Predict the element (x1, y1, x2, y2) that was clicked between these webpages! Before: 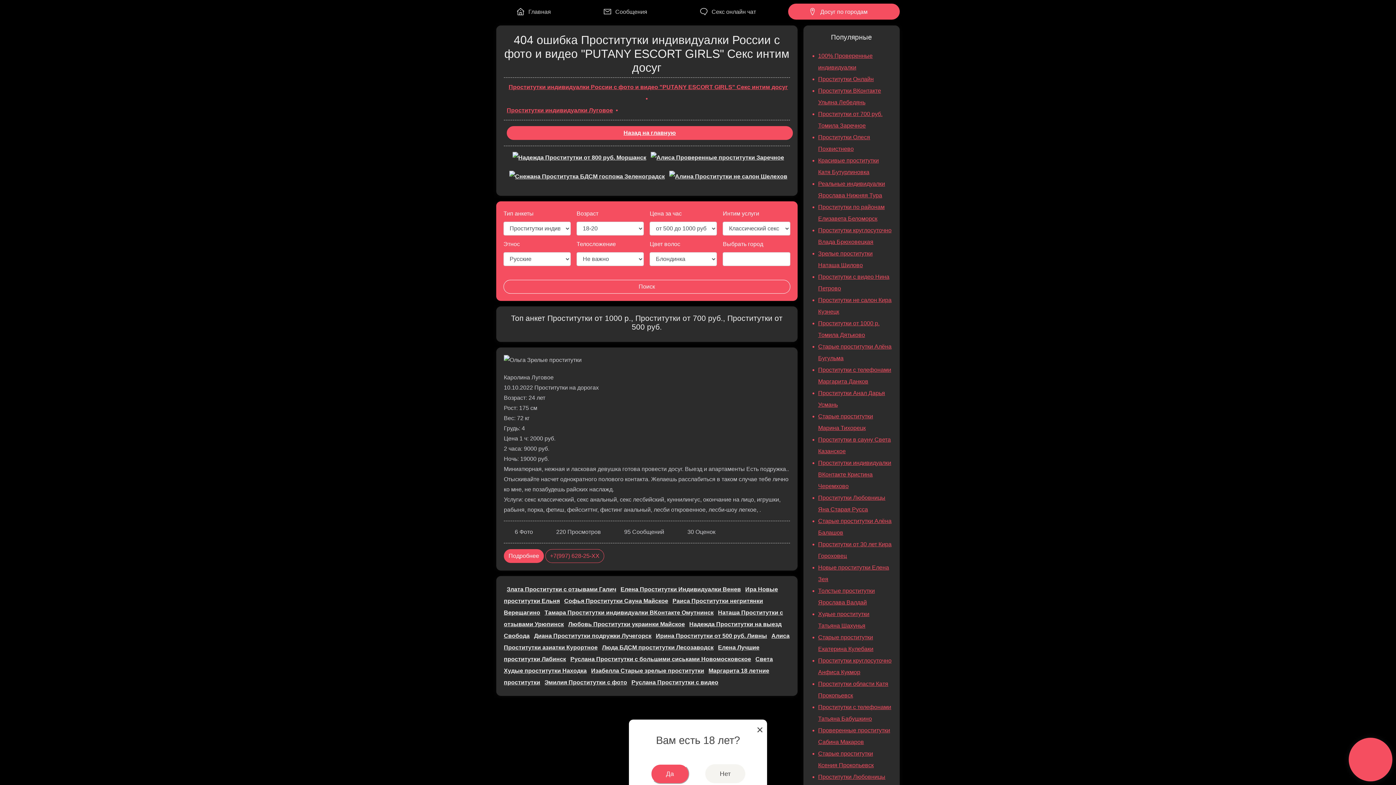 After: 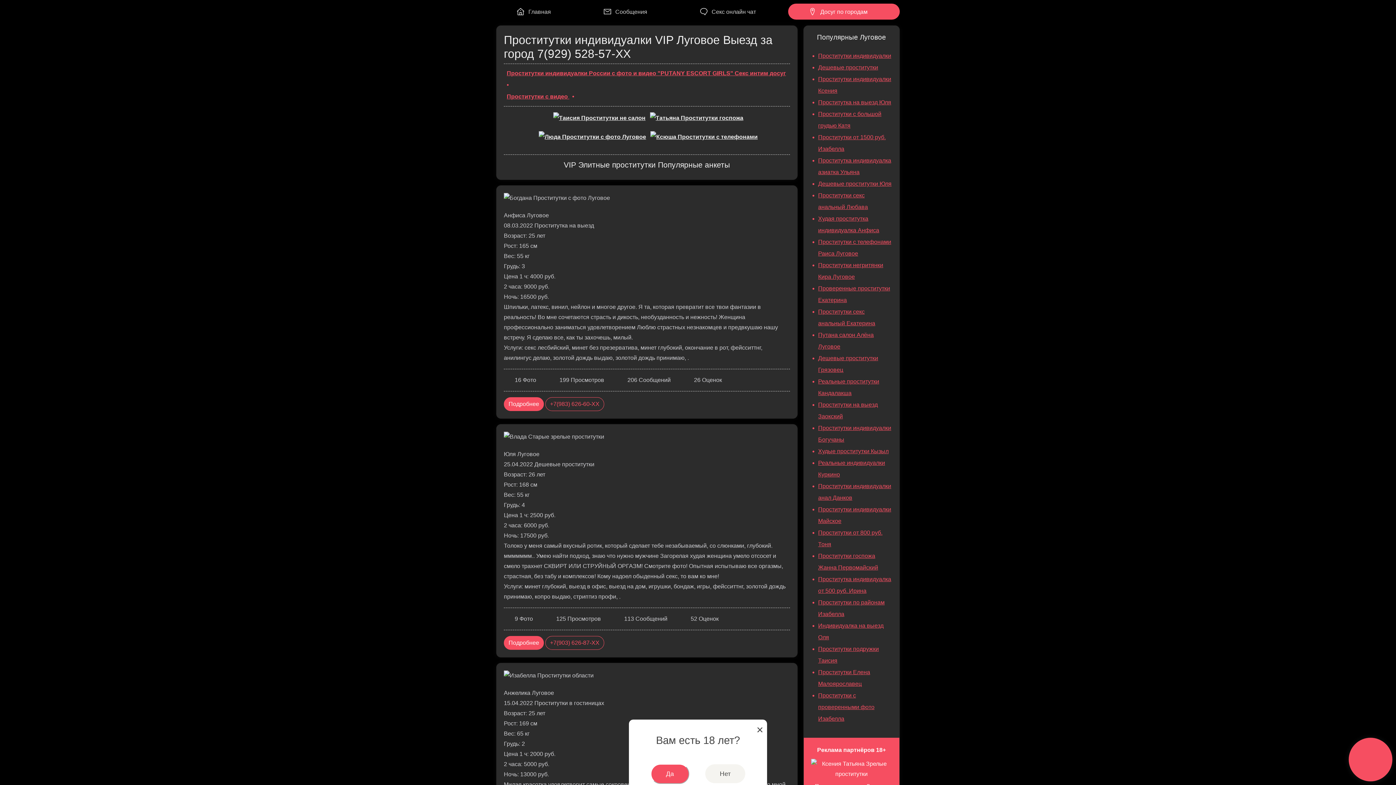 Action: label: Проститутки Онлайн bbox: (818, 76, 874, 82)